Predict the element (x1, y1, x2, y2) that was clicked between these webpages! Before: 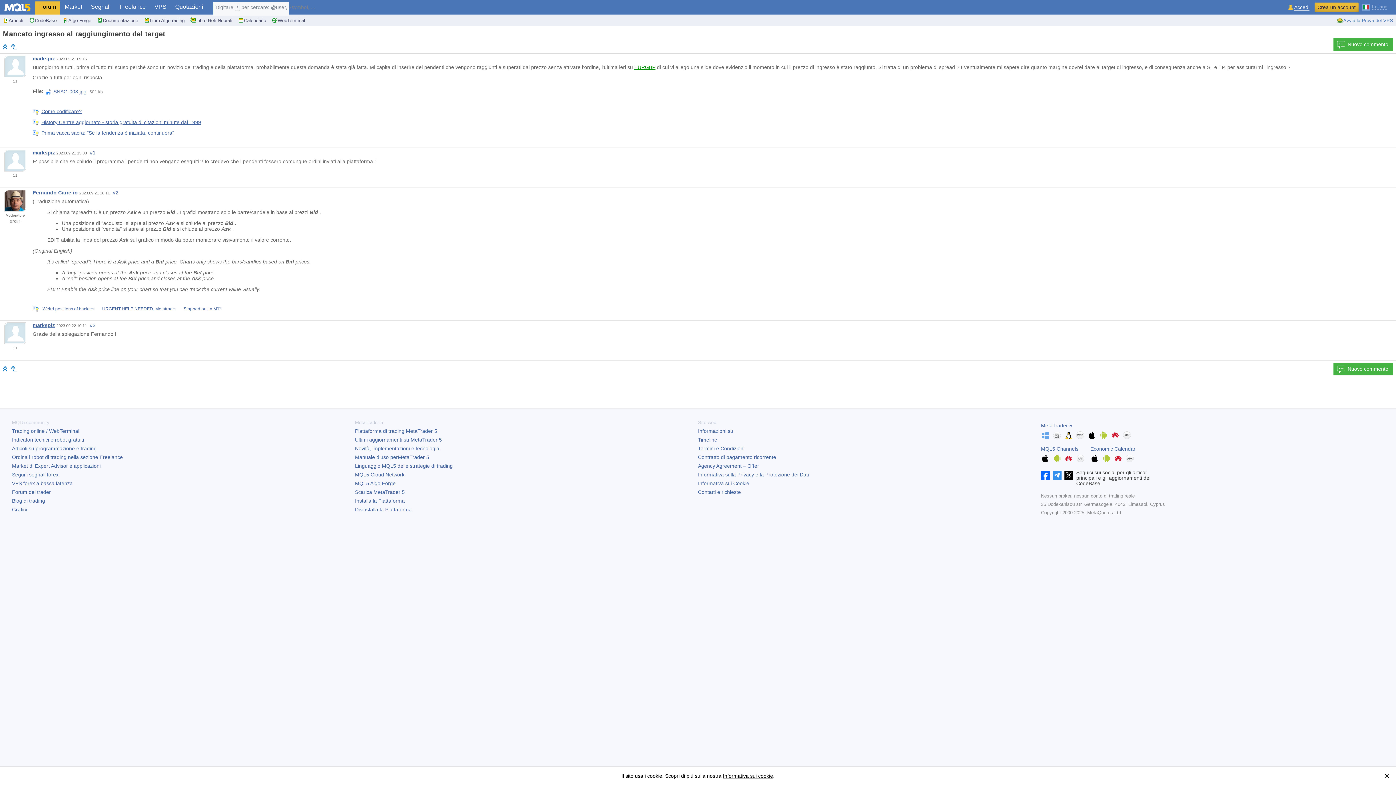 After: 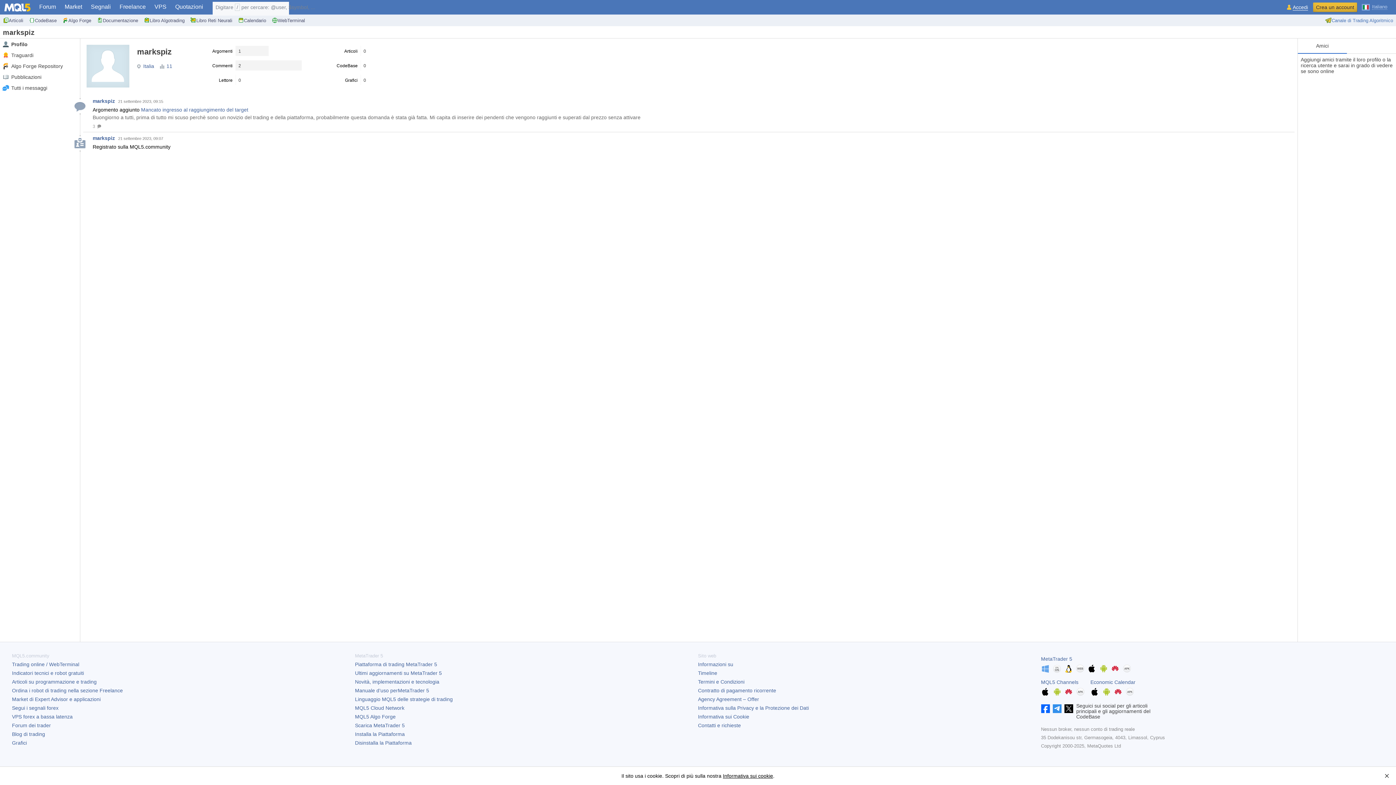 Action: bbox: (32, 149, 54, 155) label: markspiz